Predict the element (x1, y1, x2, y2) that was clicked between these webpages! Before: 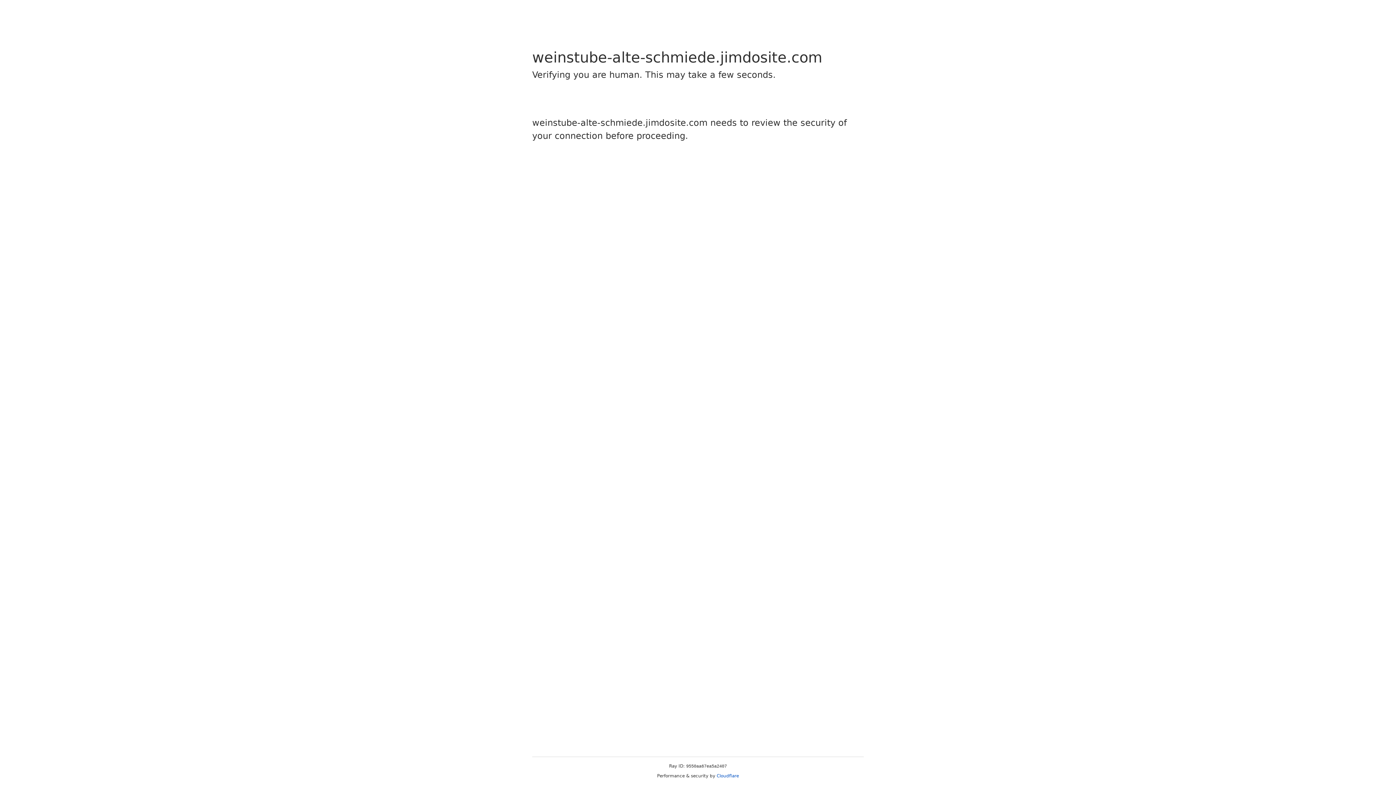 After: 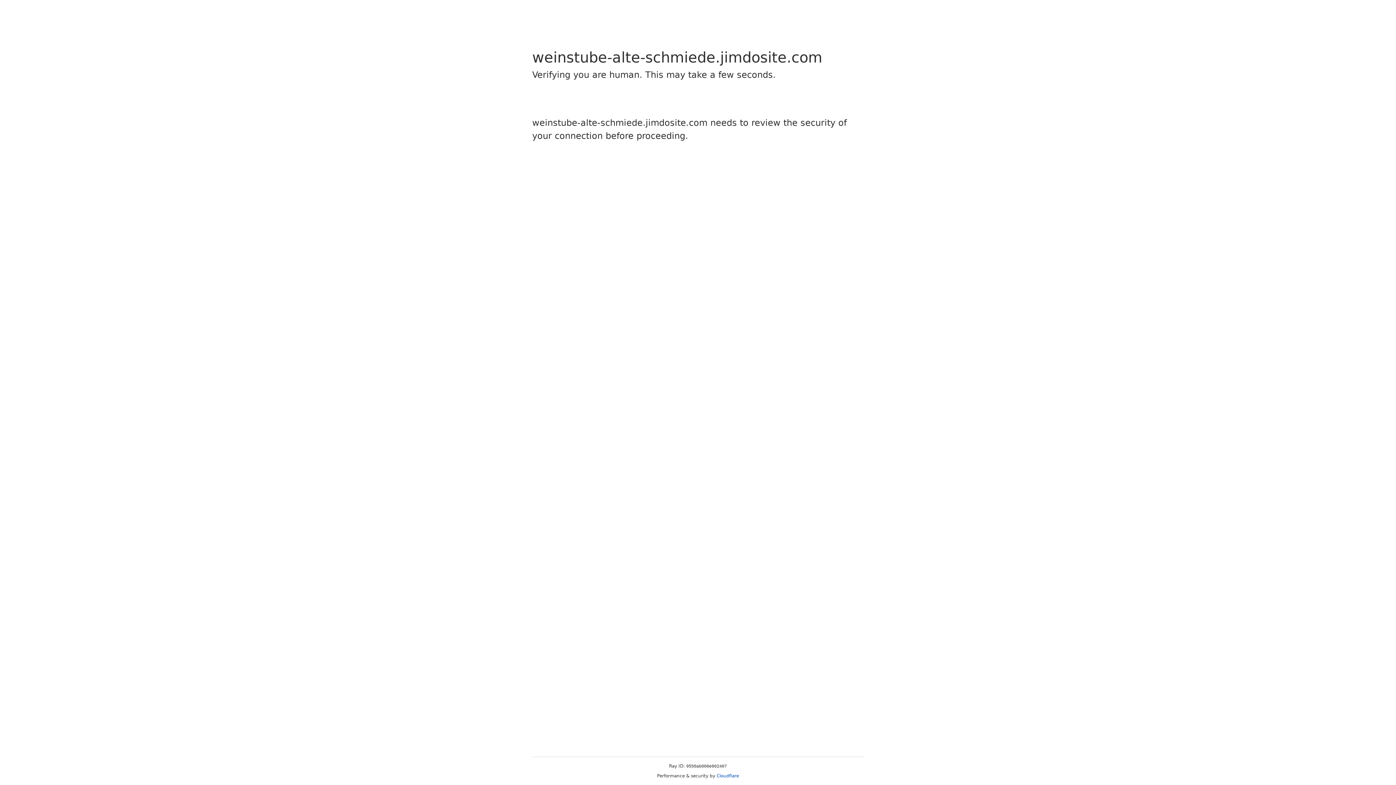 Action: bbox: (716, 773, 739, 778) label: Cloudflare